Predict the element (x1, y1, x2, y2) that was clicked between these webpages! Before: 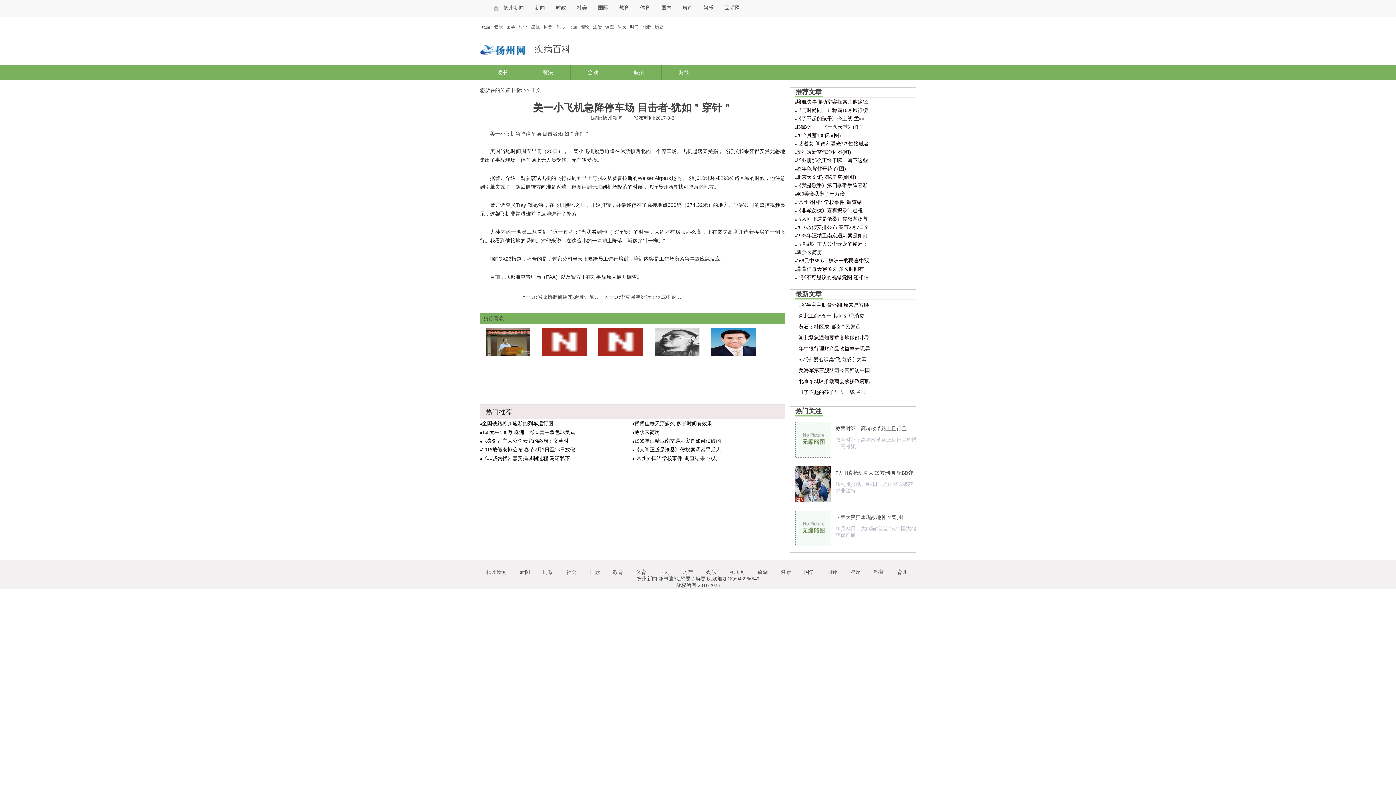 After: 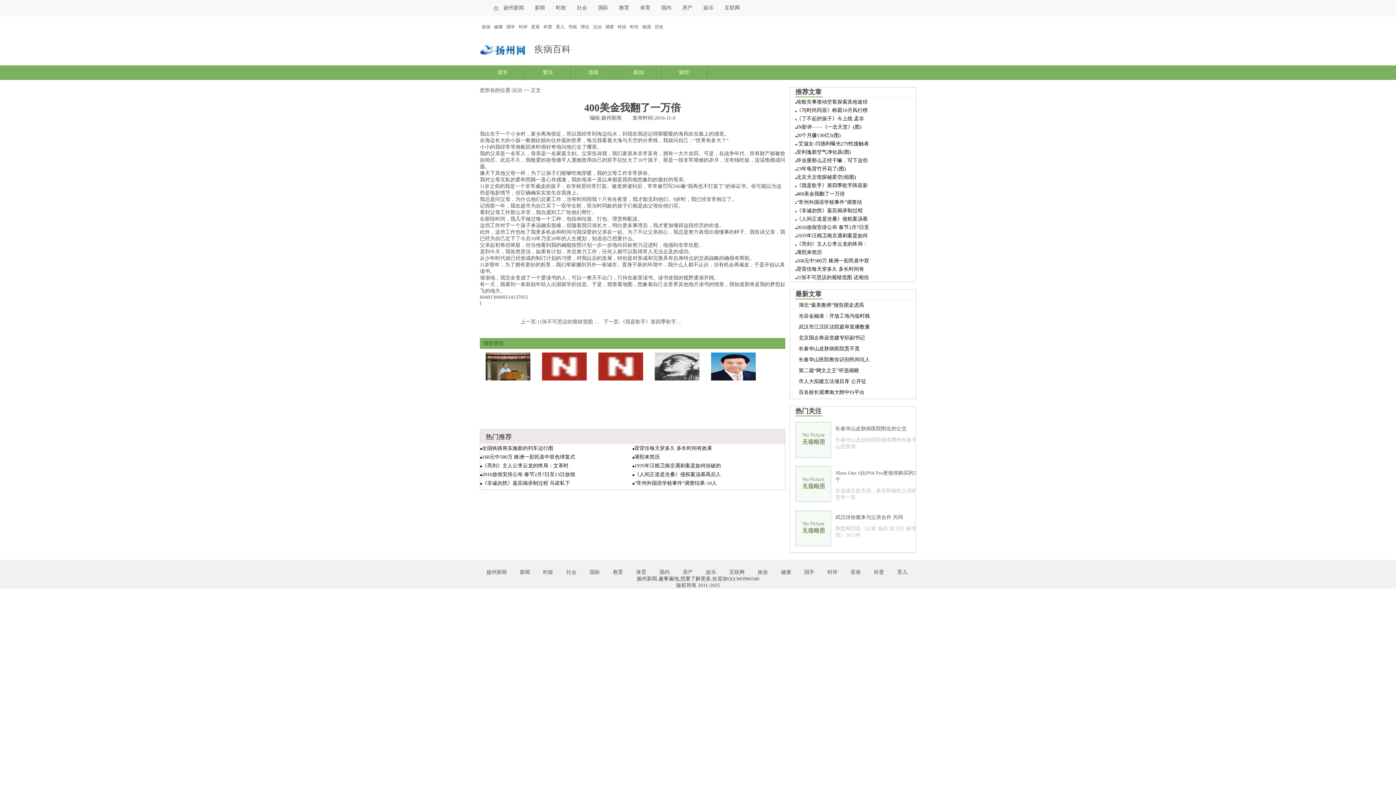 Action: bbox: (796, 191, 845, 196) label: 400美金我翻了一万倍